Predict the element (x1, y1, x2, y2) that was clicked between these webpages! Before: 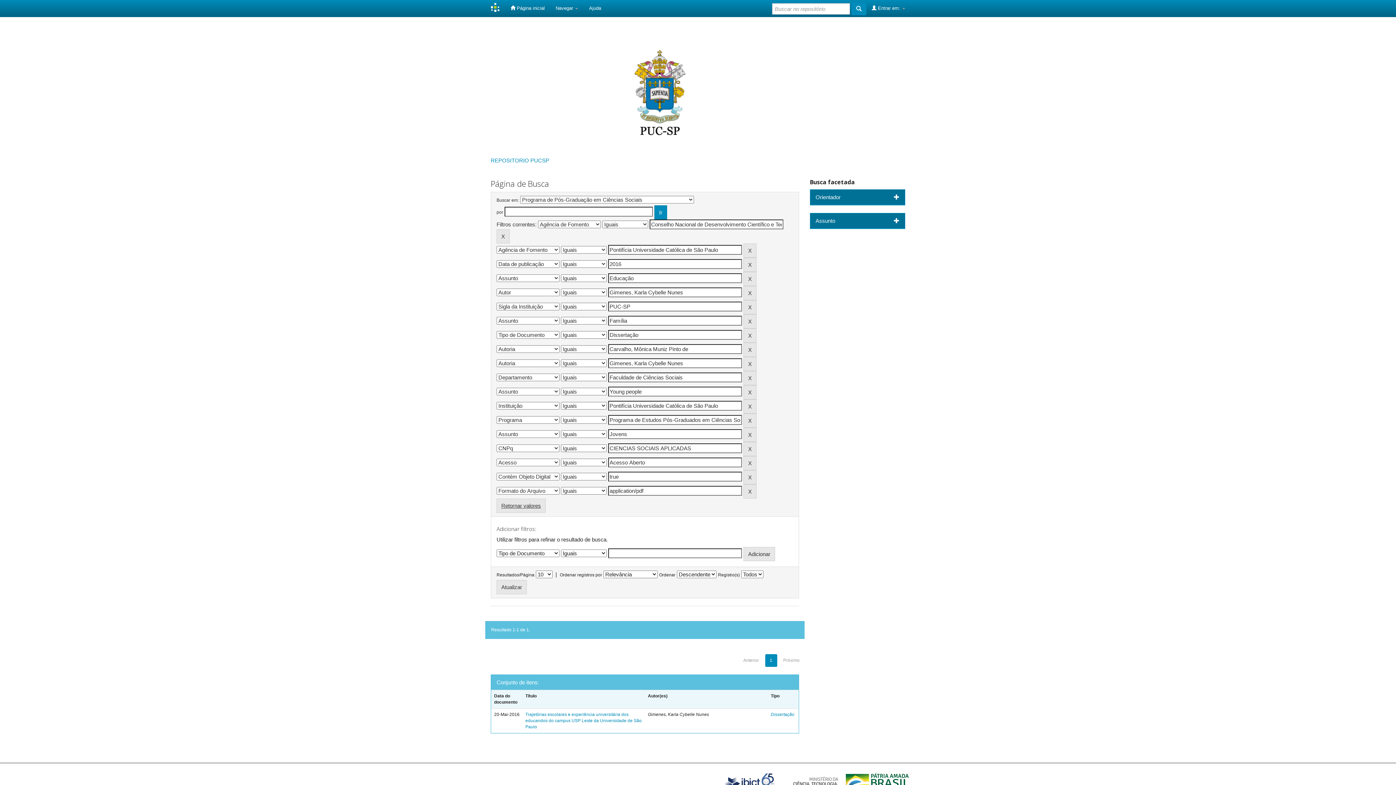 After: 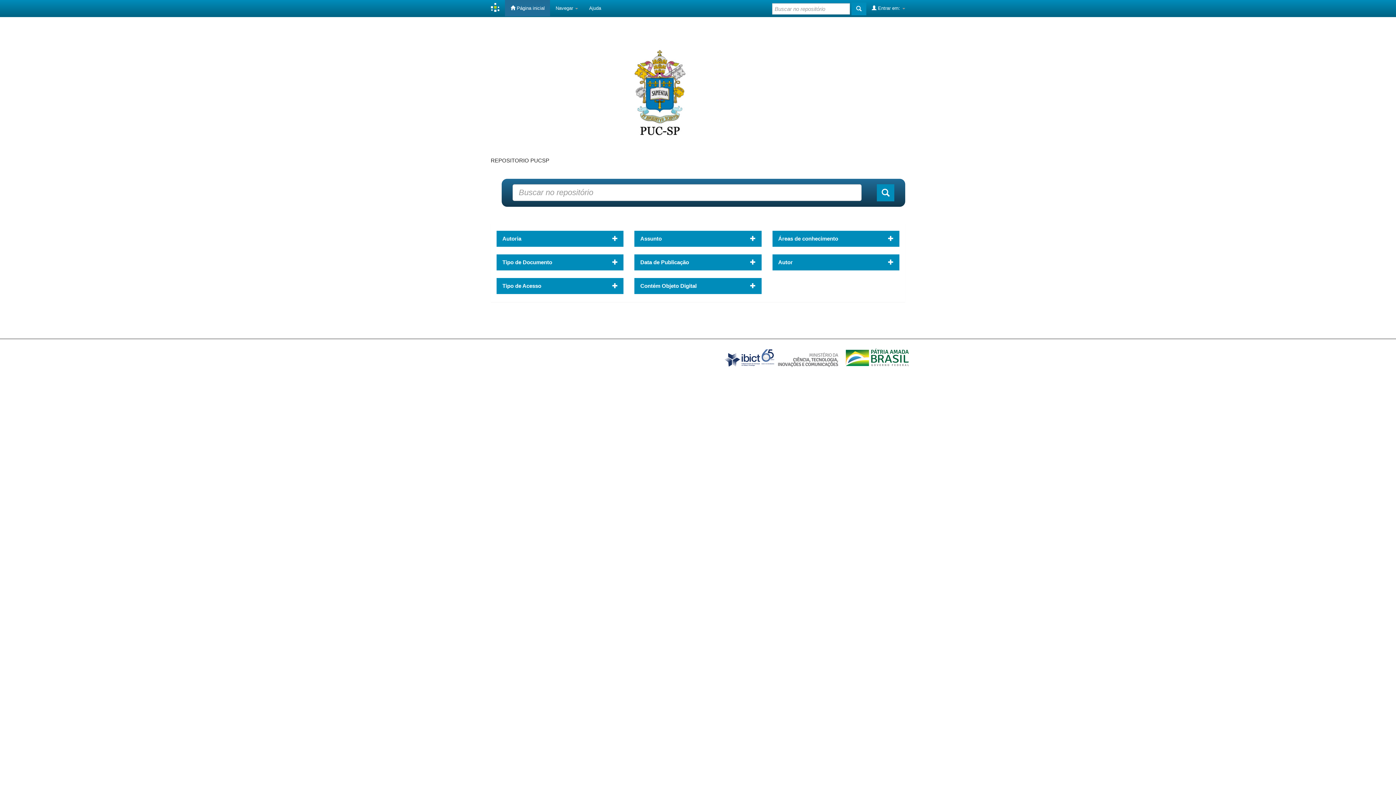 Action: bbox: (485, 0, 505, 16)